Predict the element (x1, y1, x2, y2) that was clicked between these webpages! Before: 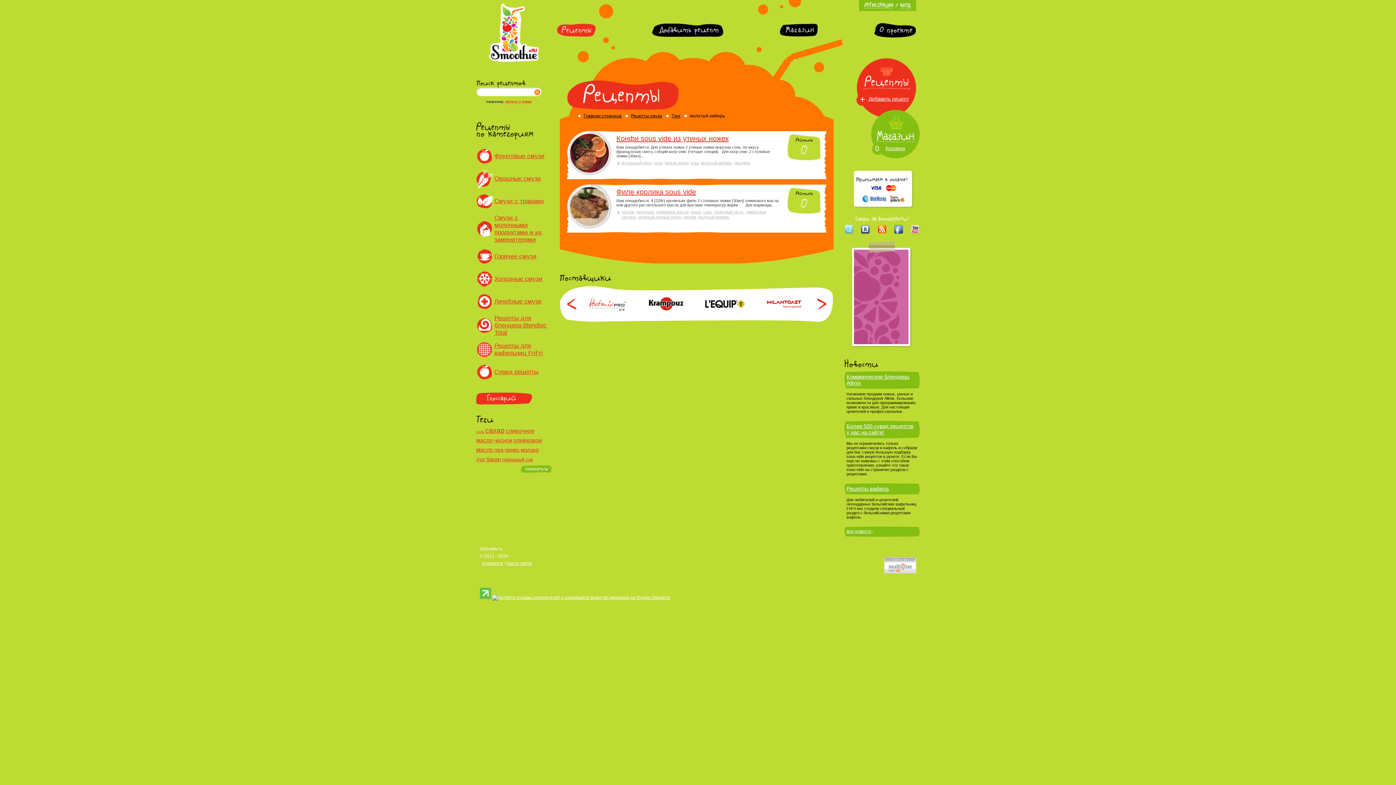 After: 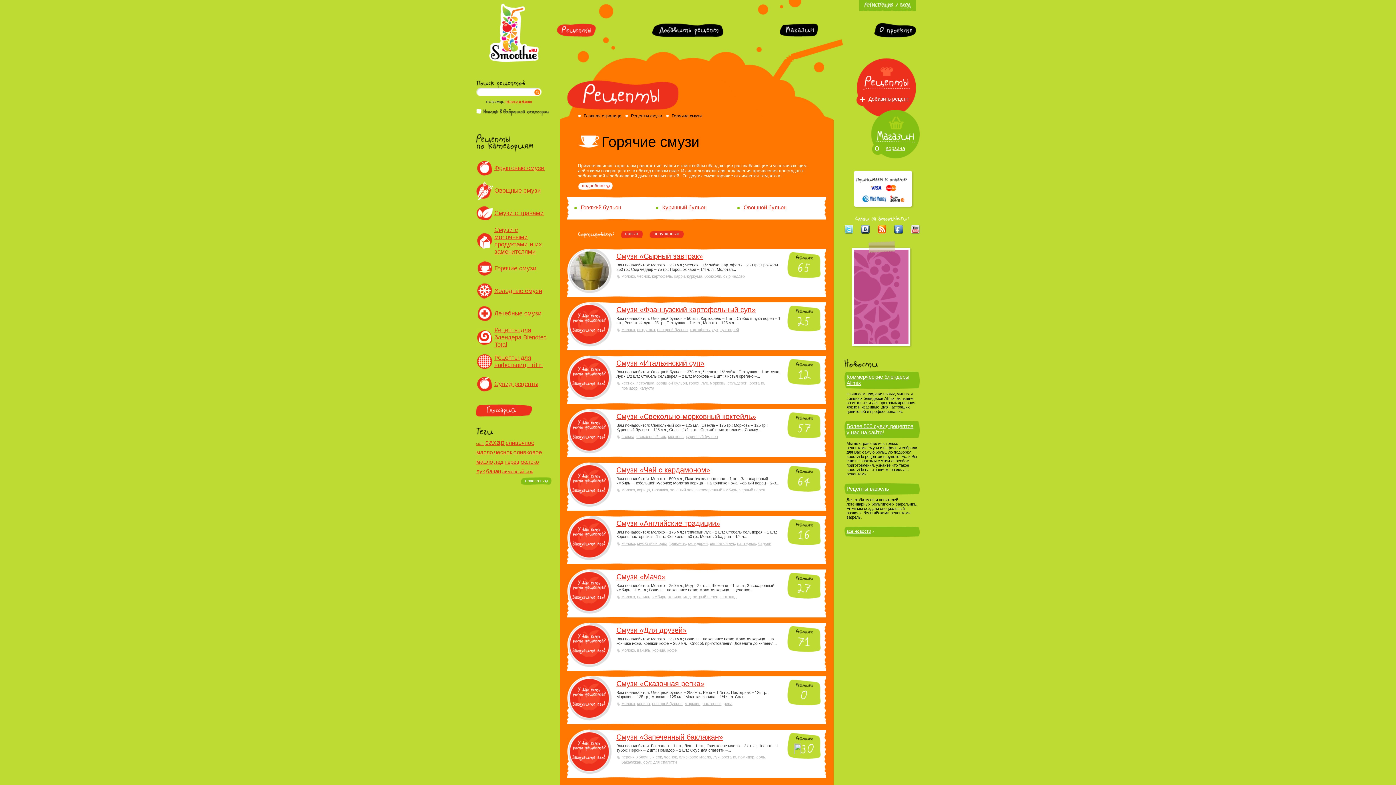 Action: bbox: (476, 247, 536, 266) label: Горячие смузи